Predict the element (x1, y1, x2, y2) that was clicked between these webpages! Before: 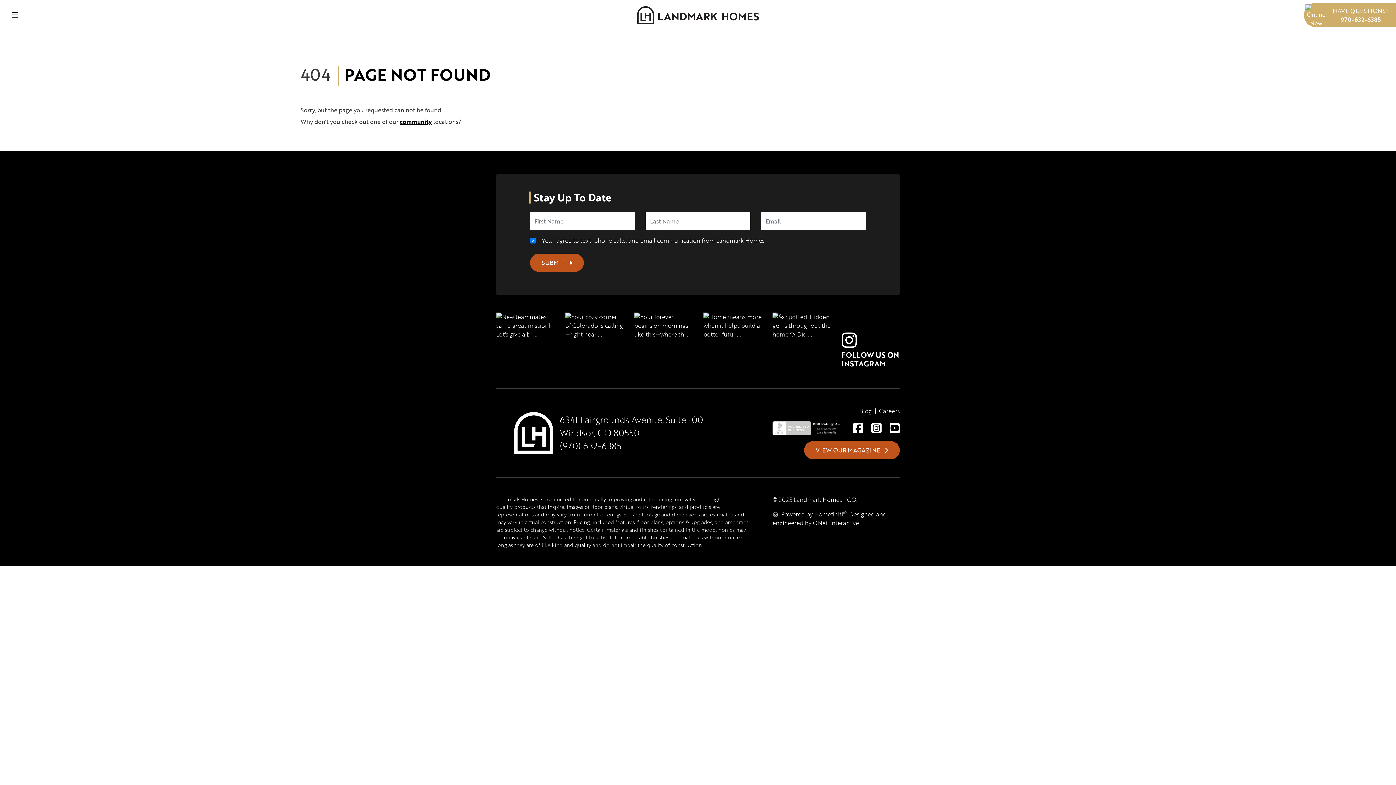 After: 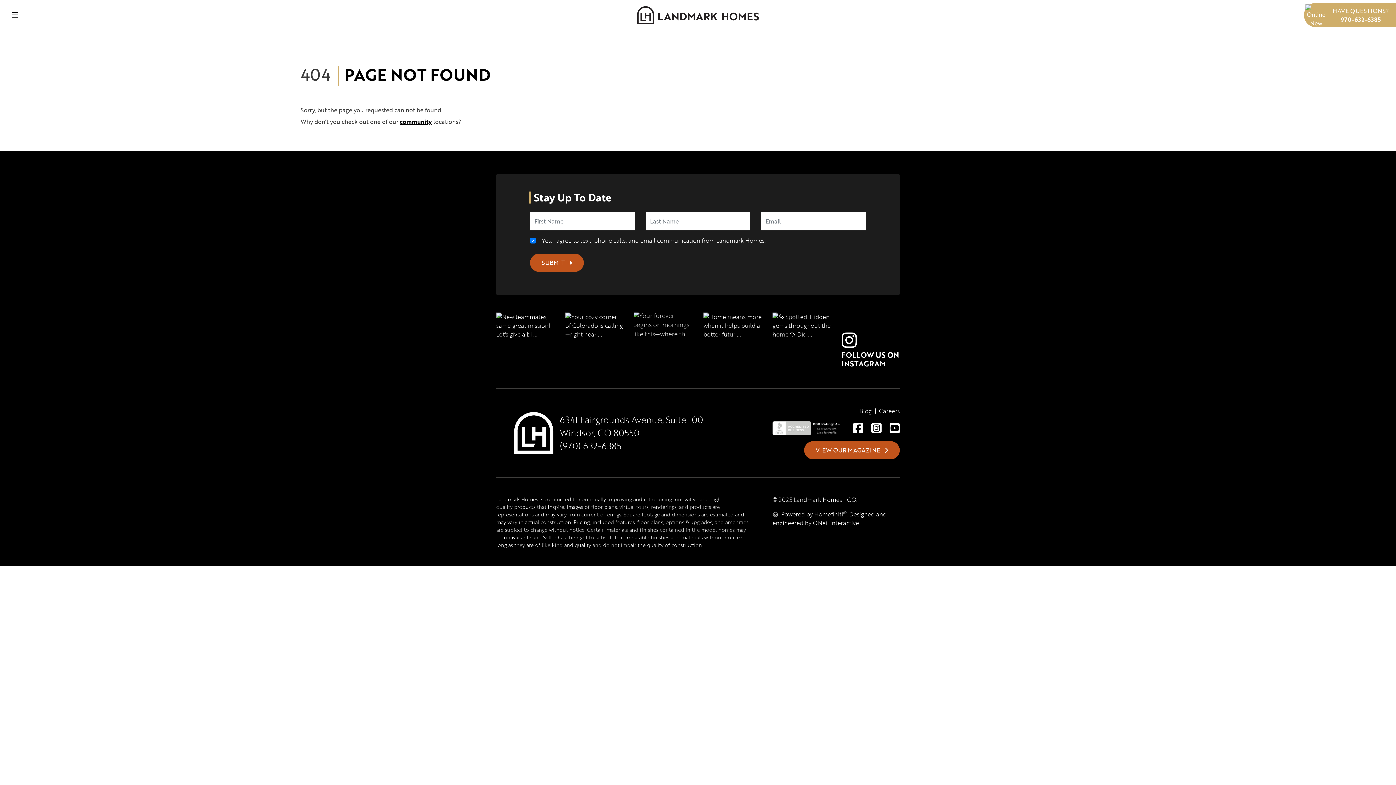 Action: bbox: (634, 312, 692, 370)